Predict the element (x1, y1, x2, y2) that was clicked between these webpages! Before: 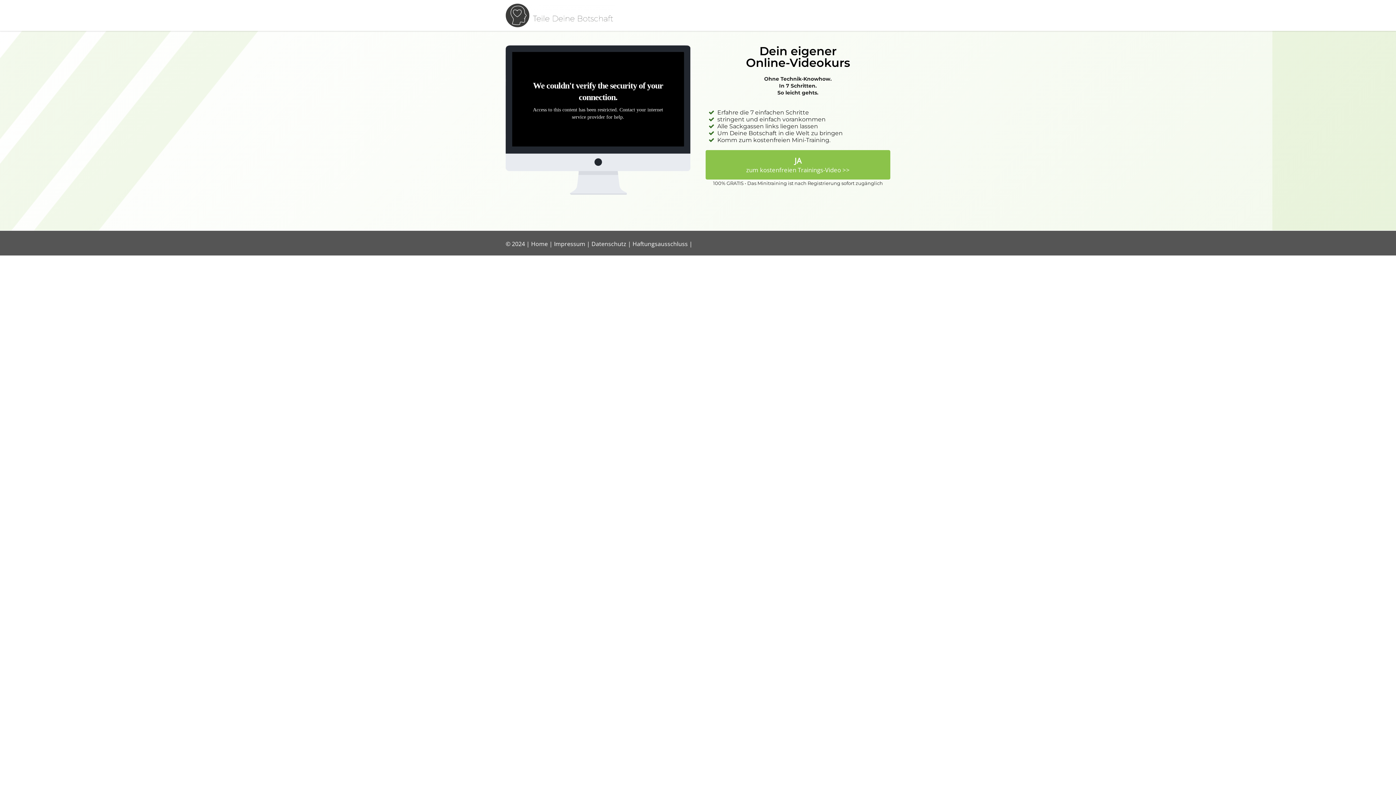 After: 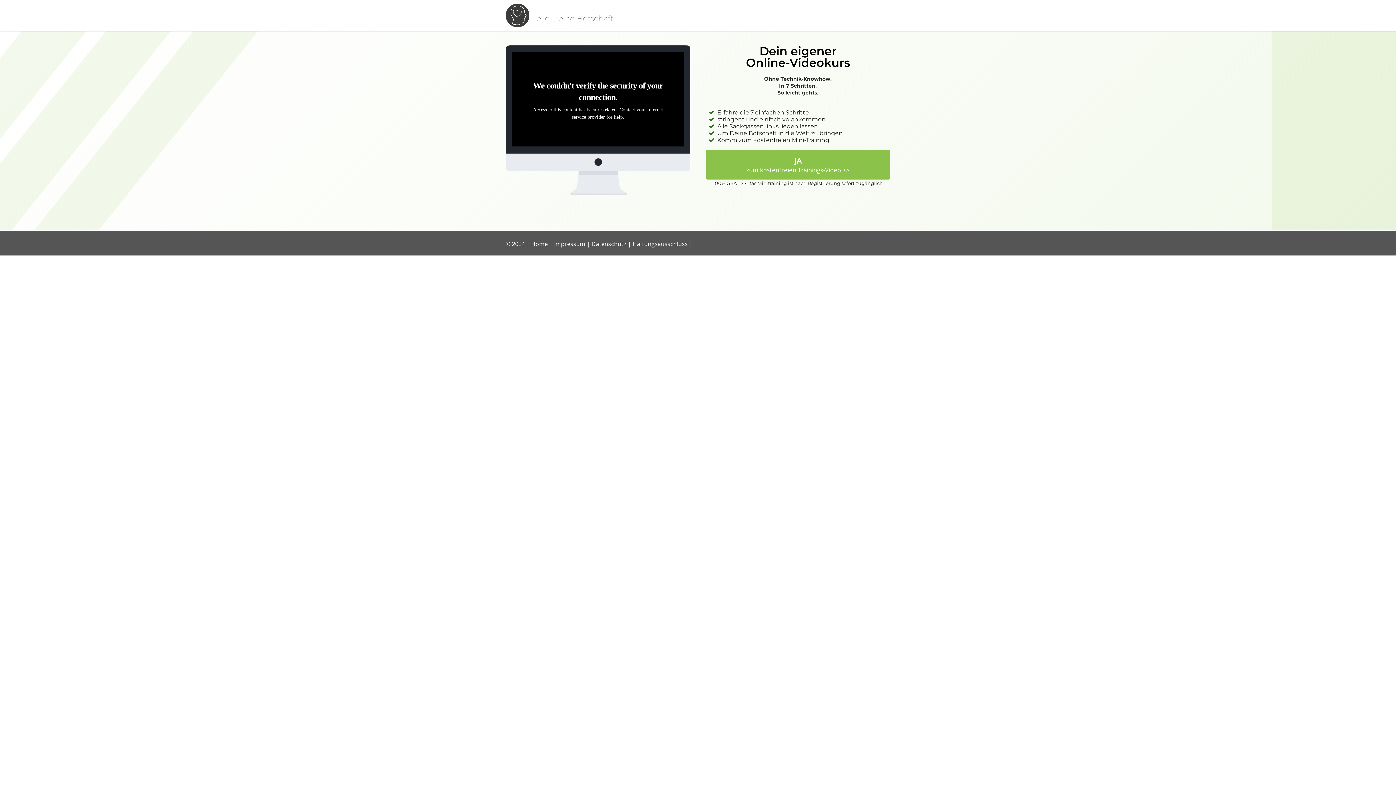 Action: bbox: (531, 239, 548, 247) label: Home